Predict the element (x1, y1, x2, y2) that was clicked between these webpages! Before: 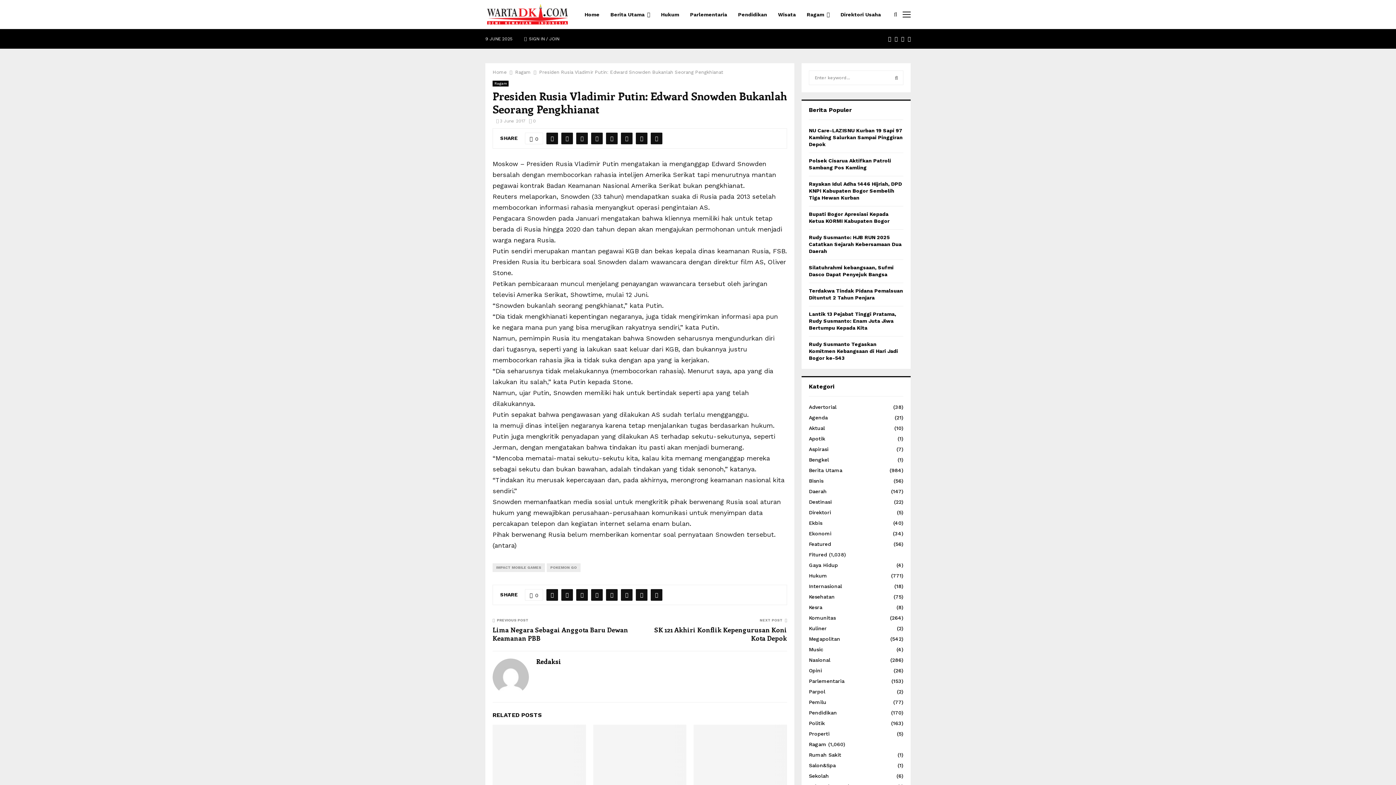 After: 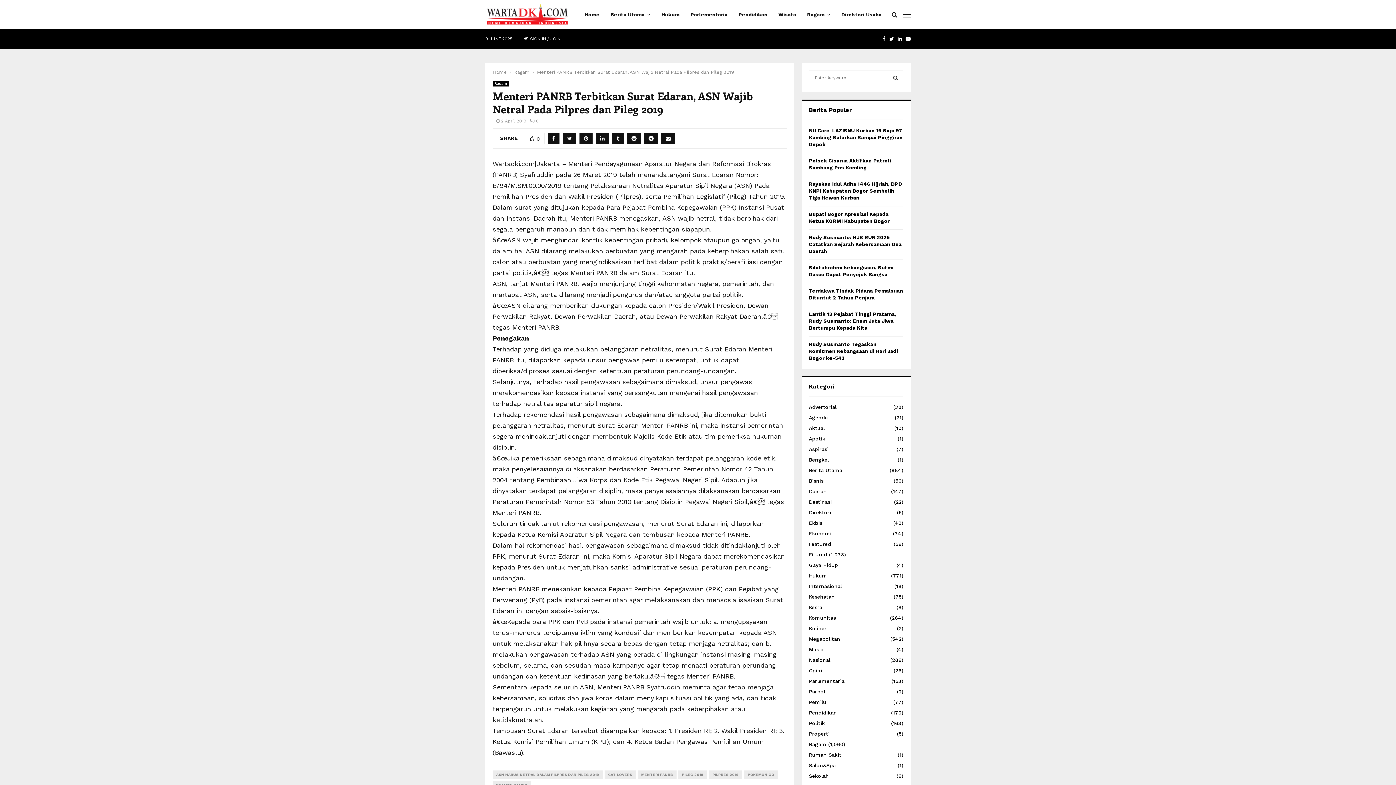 Action: bbox: (492, 725, 586, 787)